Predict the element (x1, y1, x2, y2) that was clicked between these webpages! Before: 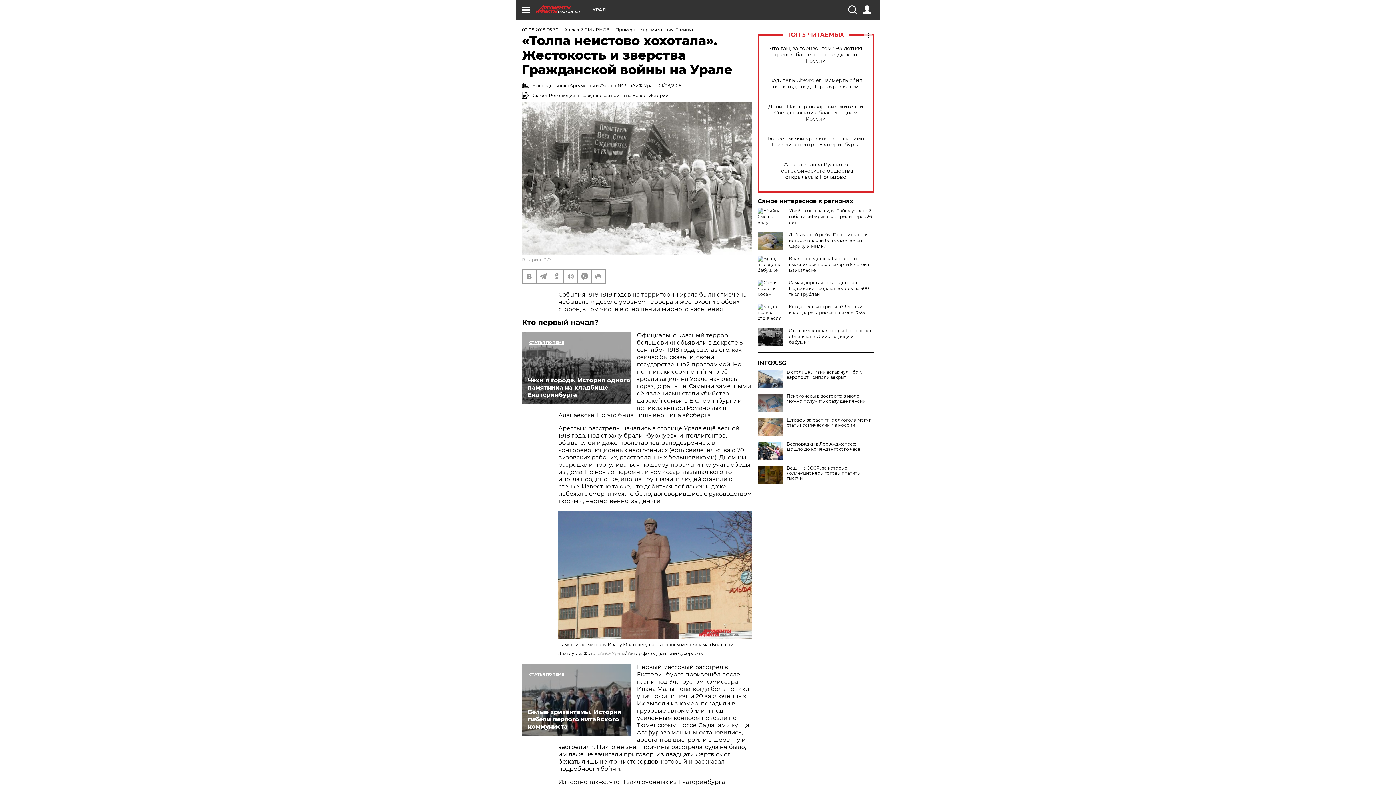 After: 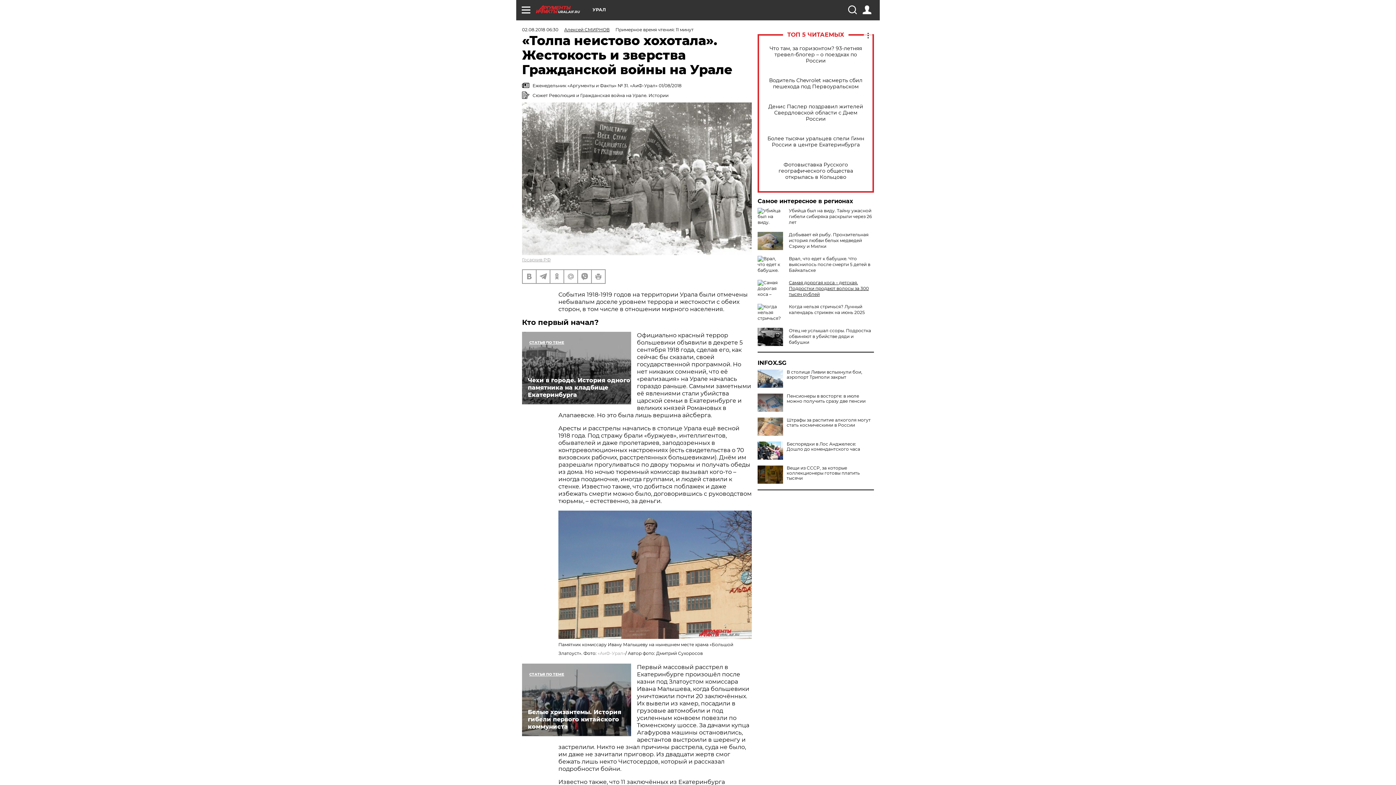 Action: bbox: (789, 280, 869, 297) label: Самая дорогая коса – детская. Подростки продают волосы за 300 тысяч рублей